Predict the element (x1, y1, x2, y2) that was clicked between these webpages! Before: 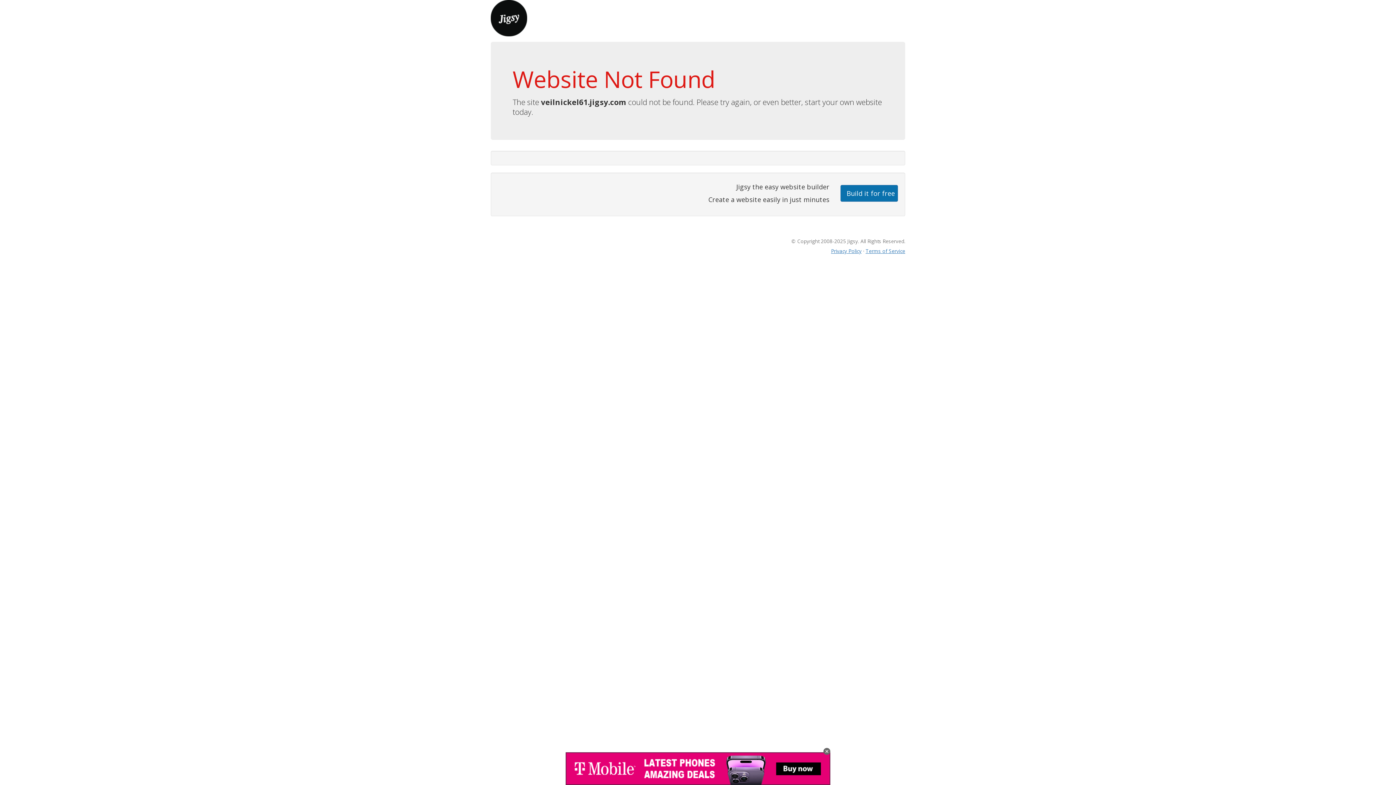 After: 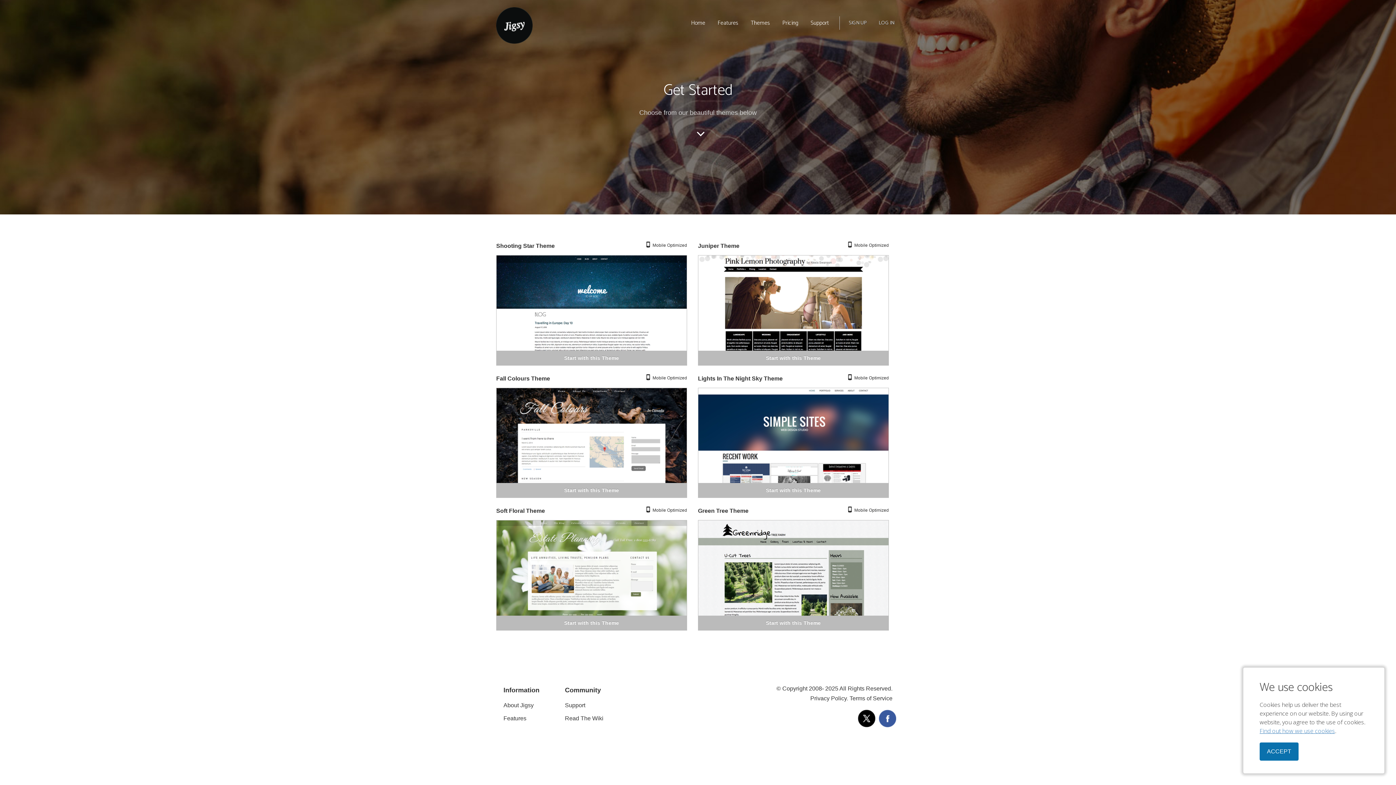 Action: label: Build it for free bbox: (840, 184, 898, 201)